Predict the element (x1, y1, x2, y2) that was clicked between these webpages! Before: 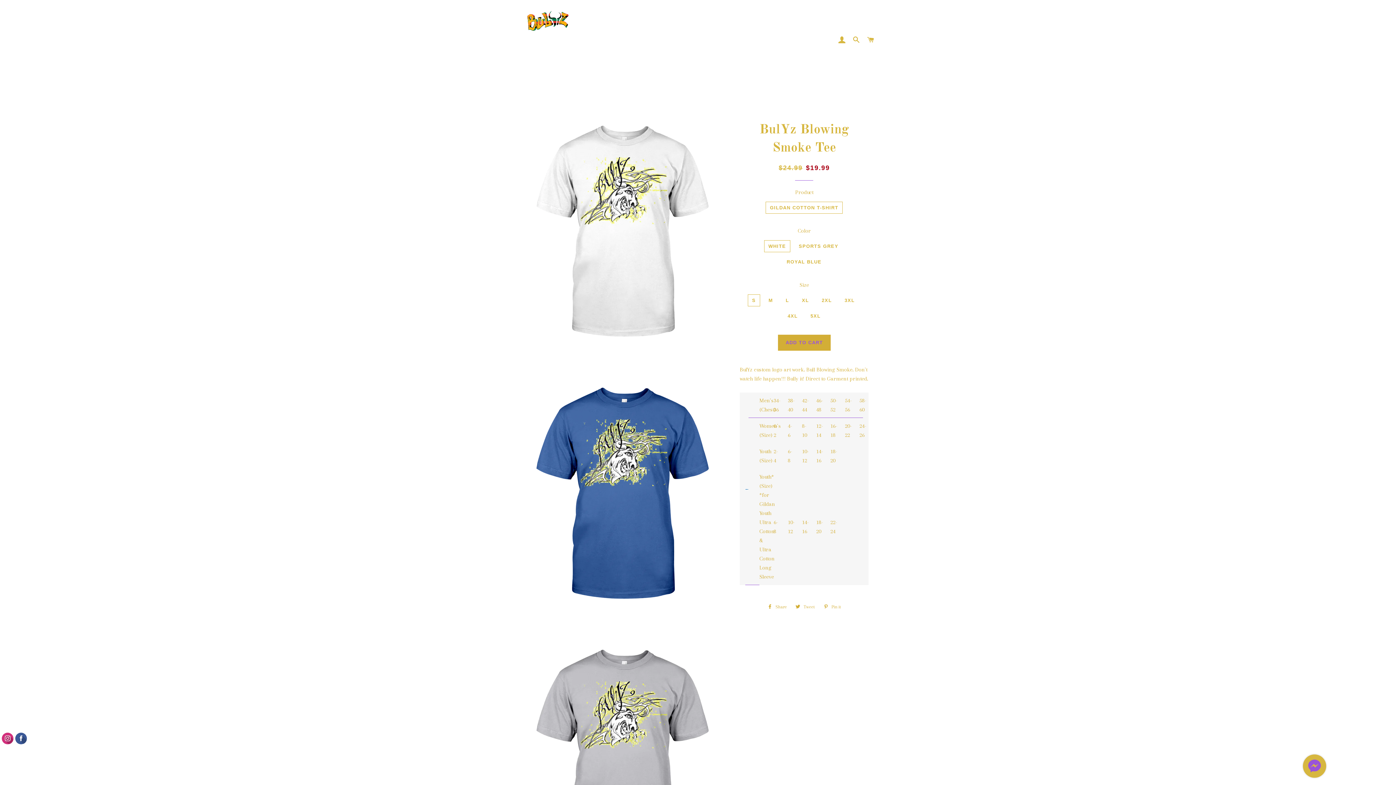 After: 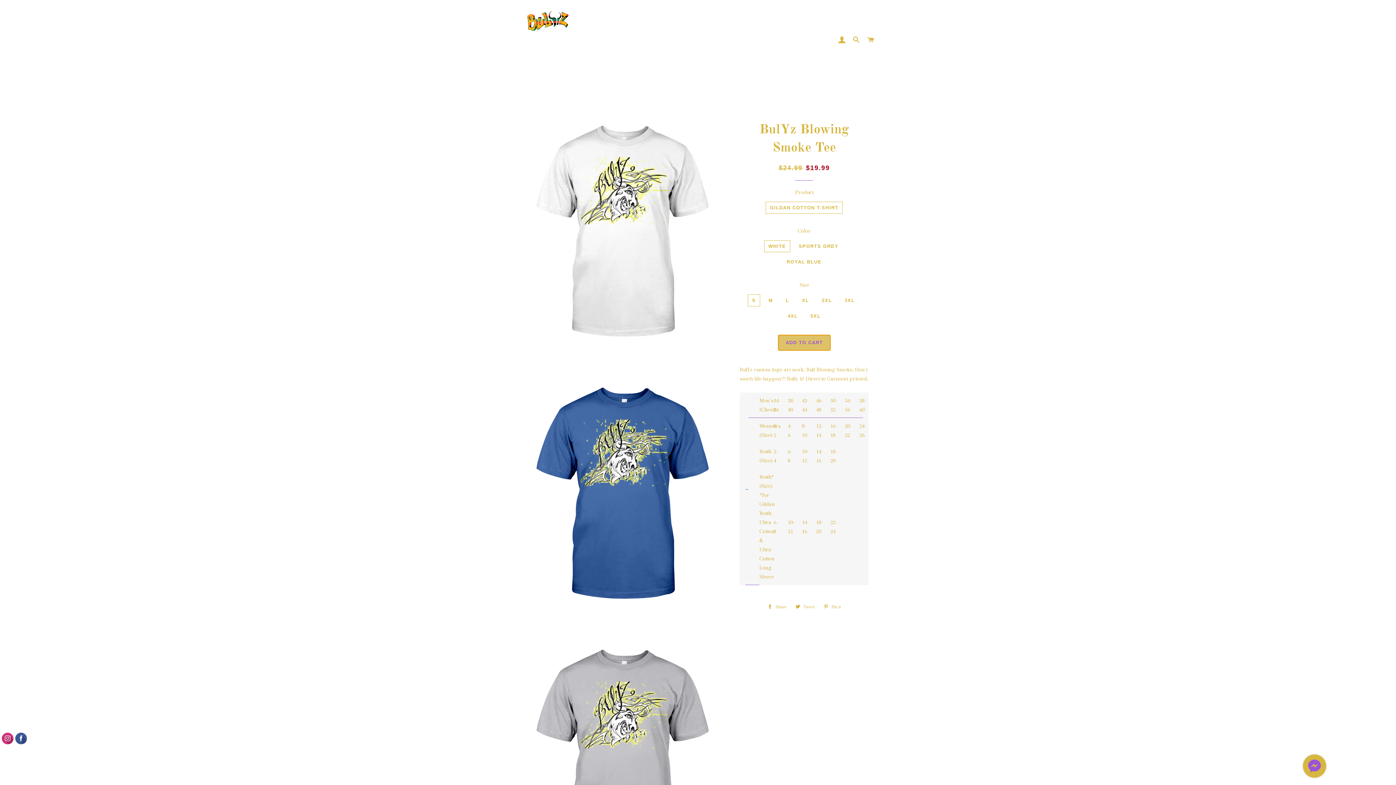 Action: bbox: (778, 334, 830, 350) label: ADD TO CART